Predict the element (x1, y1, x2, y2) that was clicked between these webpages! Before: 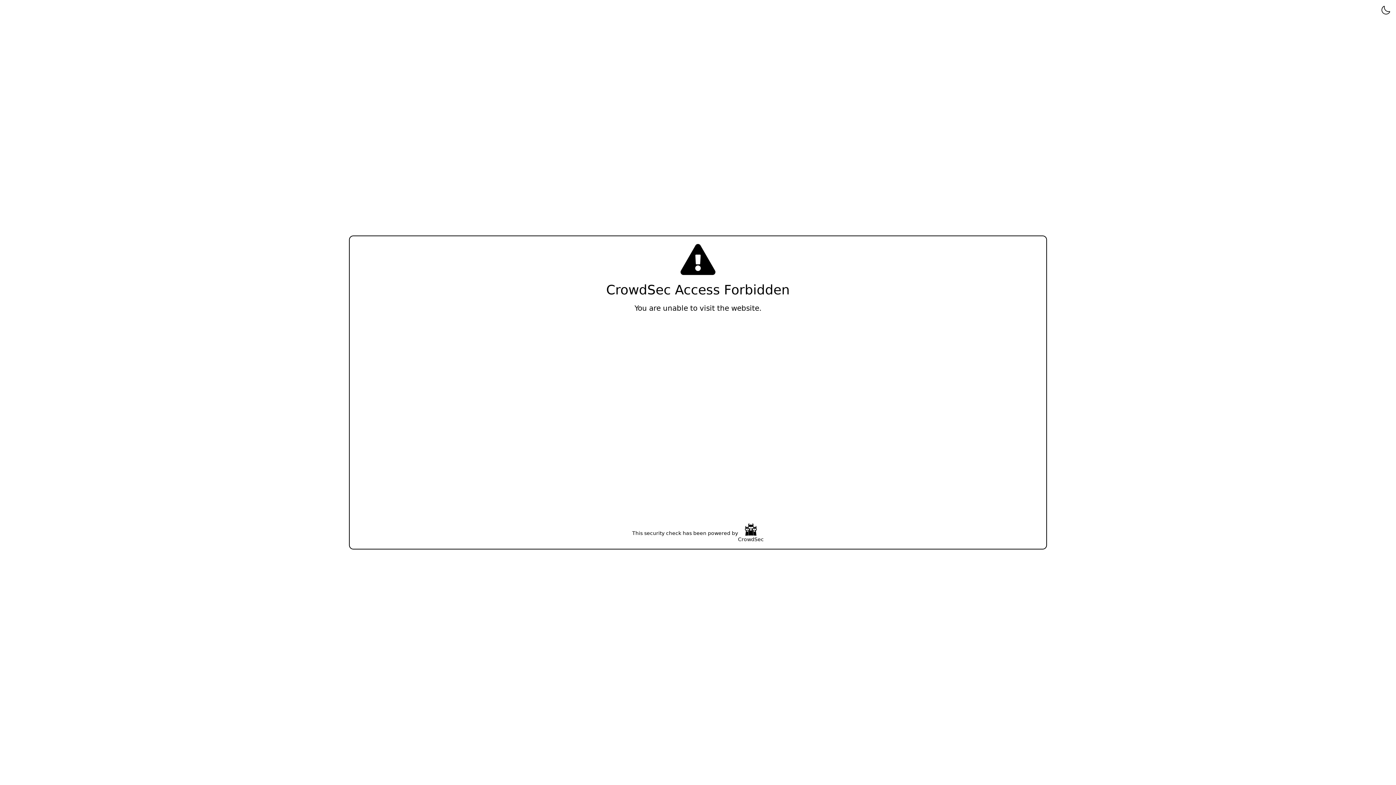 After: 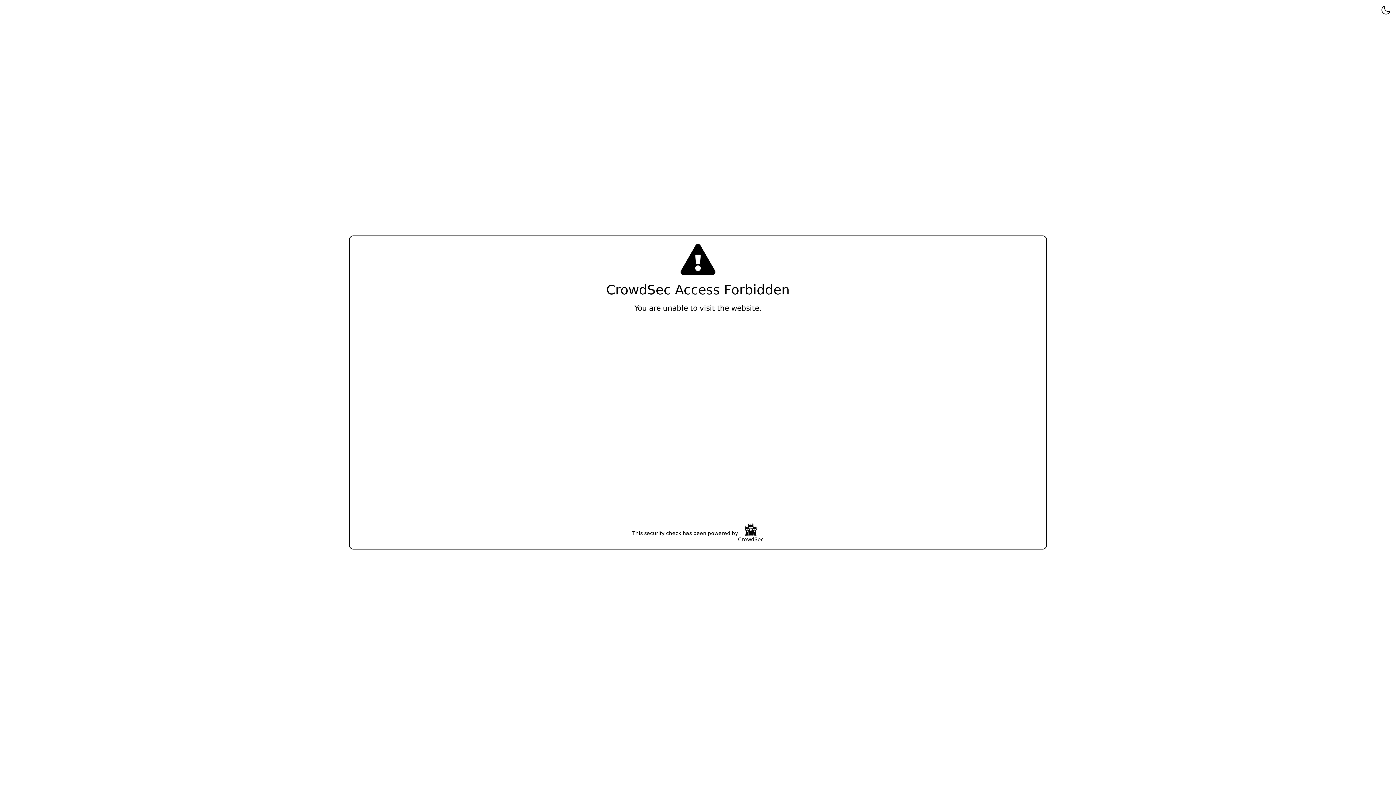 Action: label: CrowdSec bbox: (738, 523, 764, 543)